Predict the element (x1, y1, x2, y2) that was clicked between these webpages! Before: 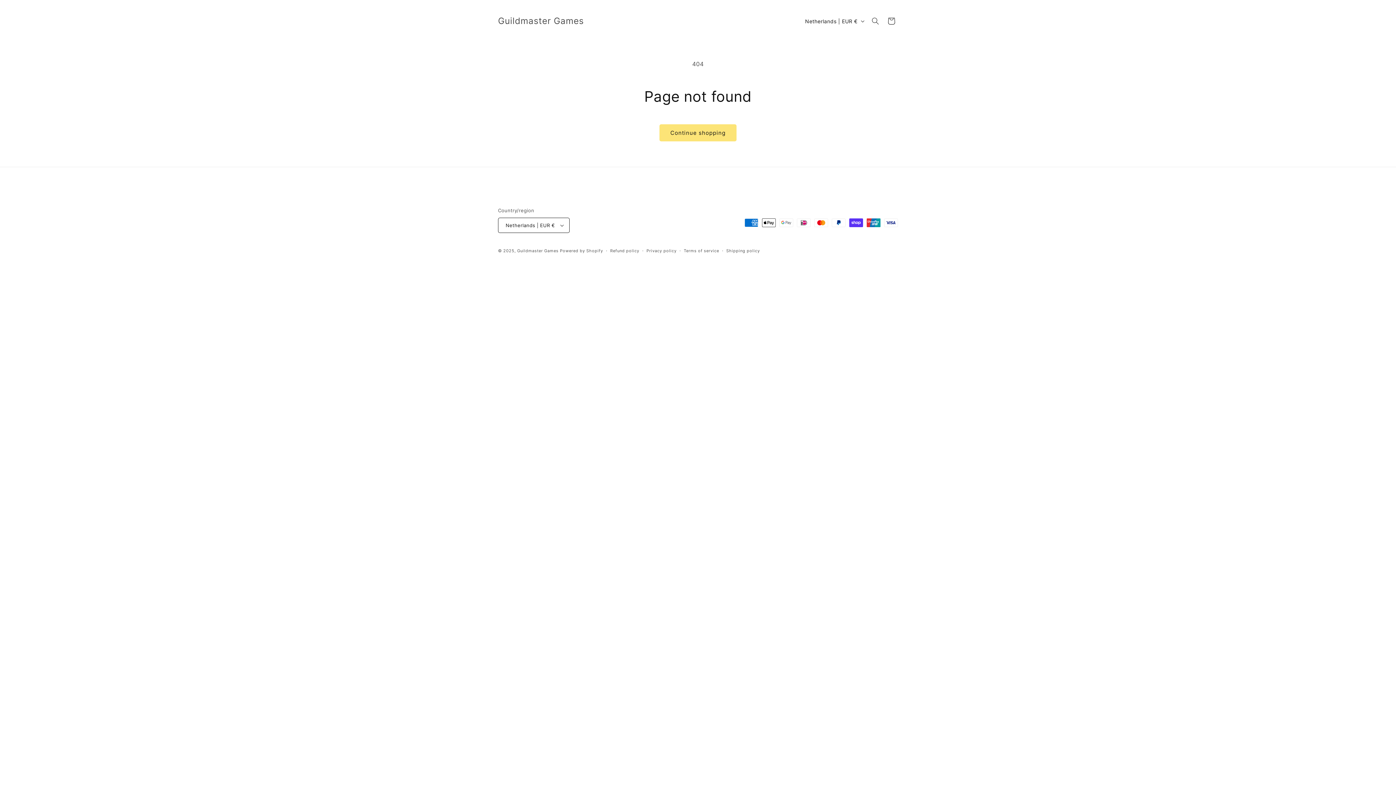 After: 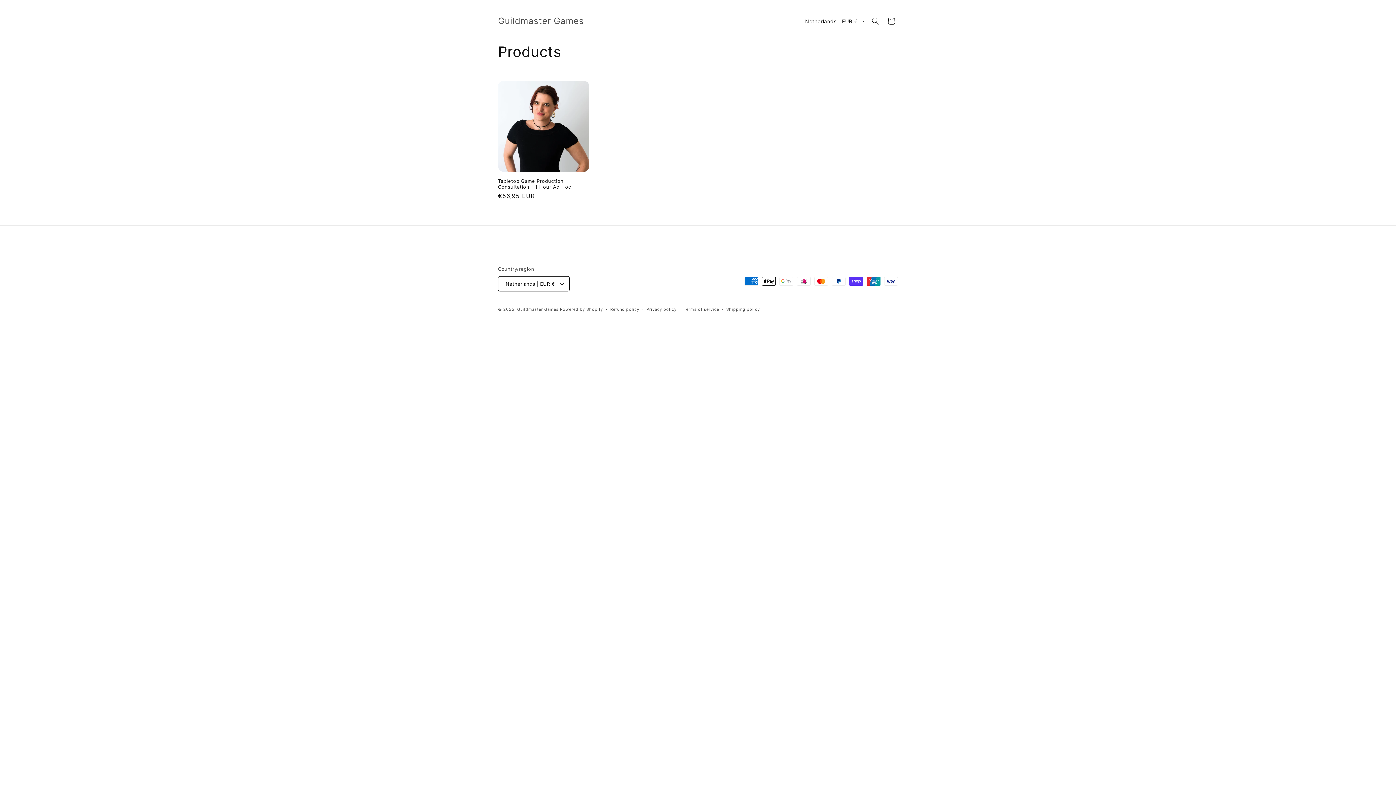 Action: label: Continue shopping bbox: (659, 124, 736, 141)